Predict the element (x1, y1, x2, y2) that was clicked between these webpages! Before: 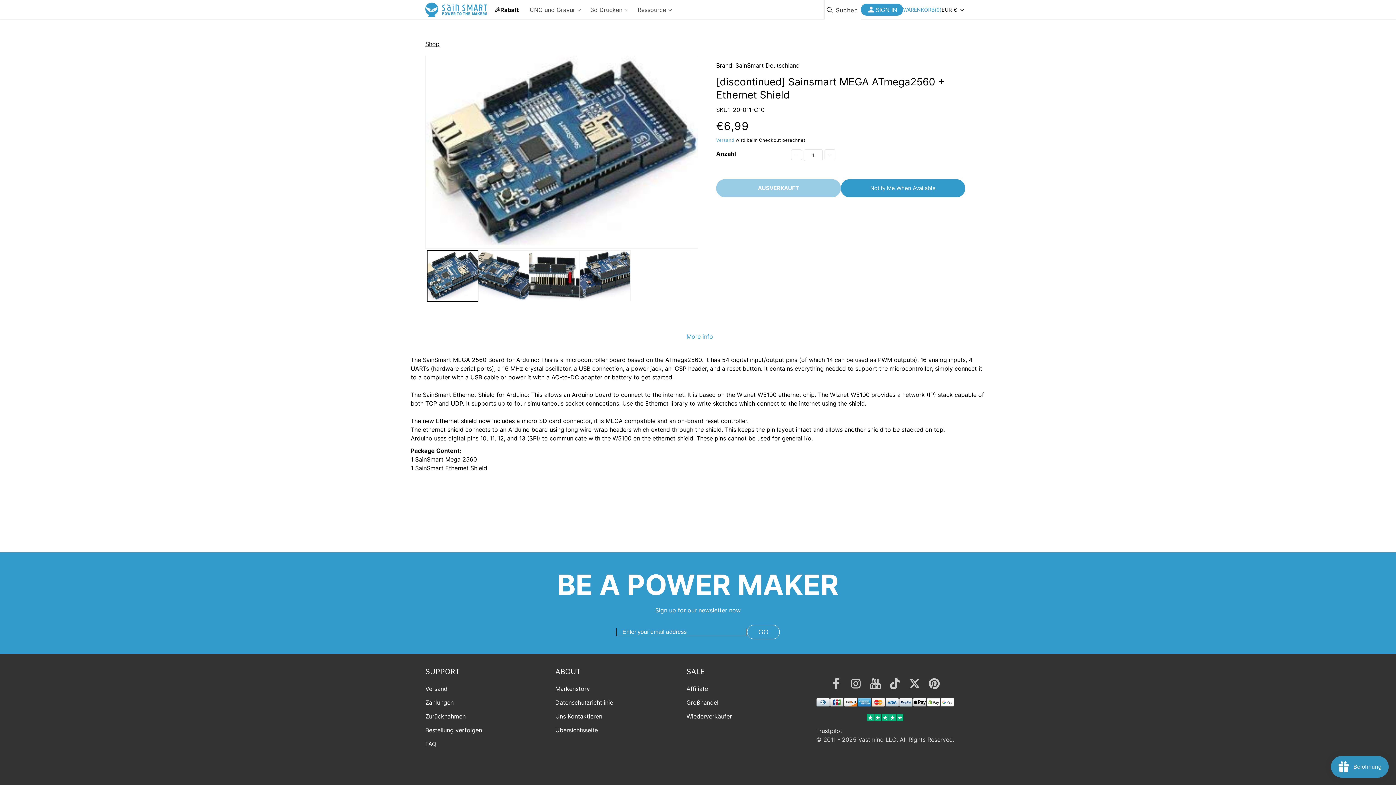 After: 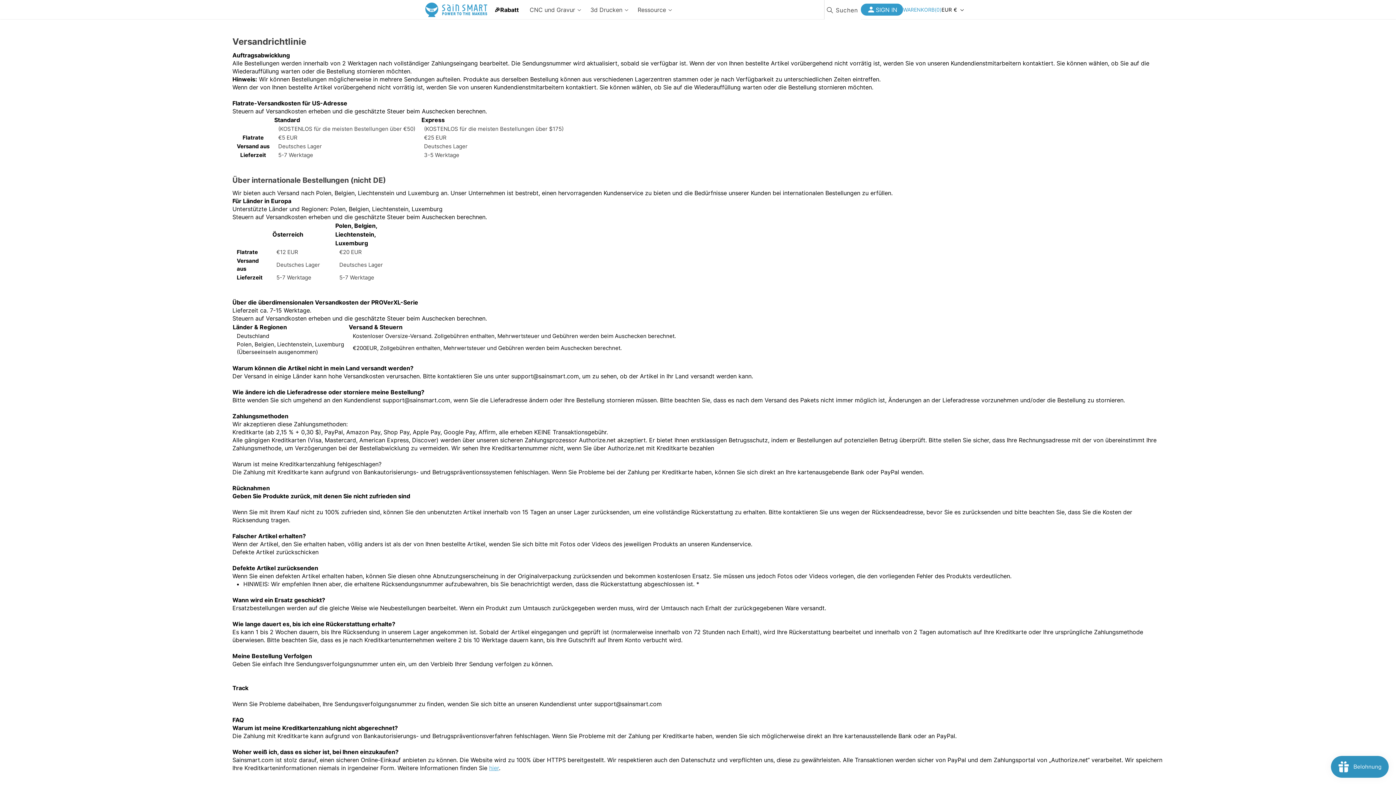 Action: label: Zahlungen bbox: (425, 696, 453, 709)